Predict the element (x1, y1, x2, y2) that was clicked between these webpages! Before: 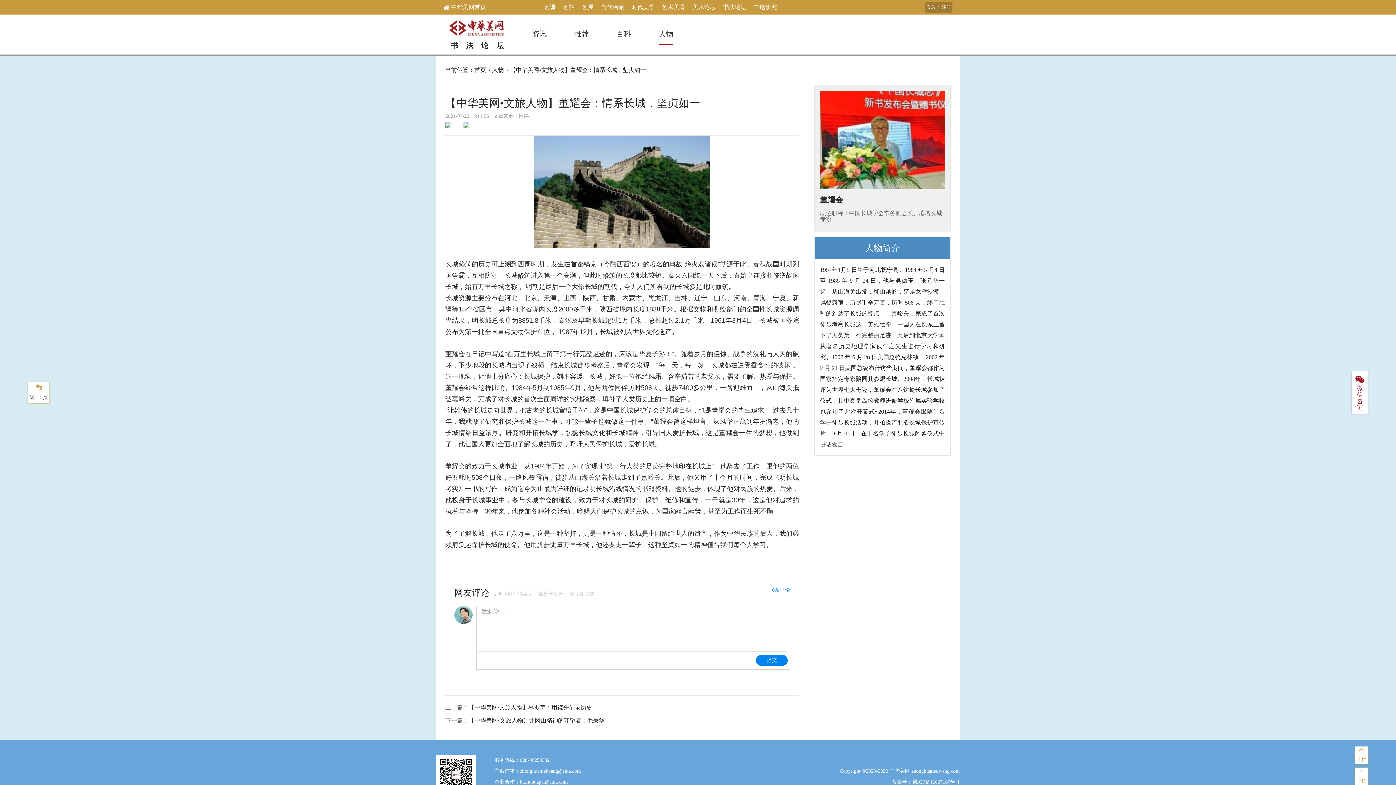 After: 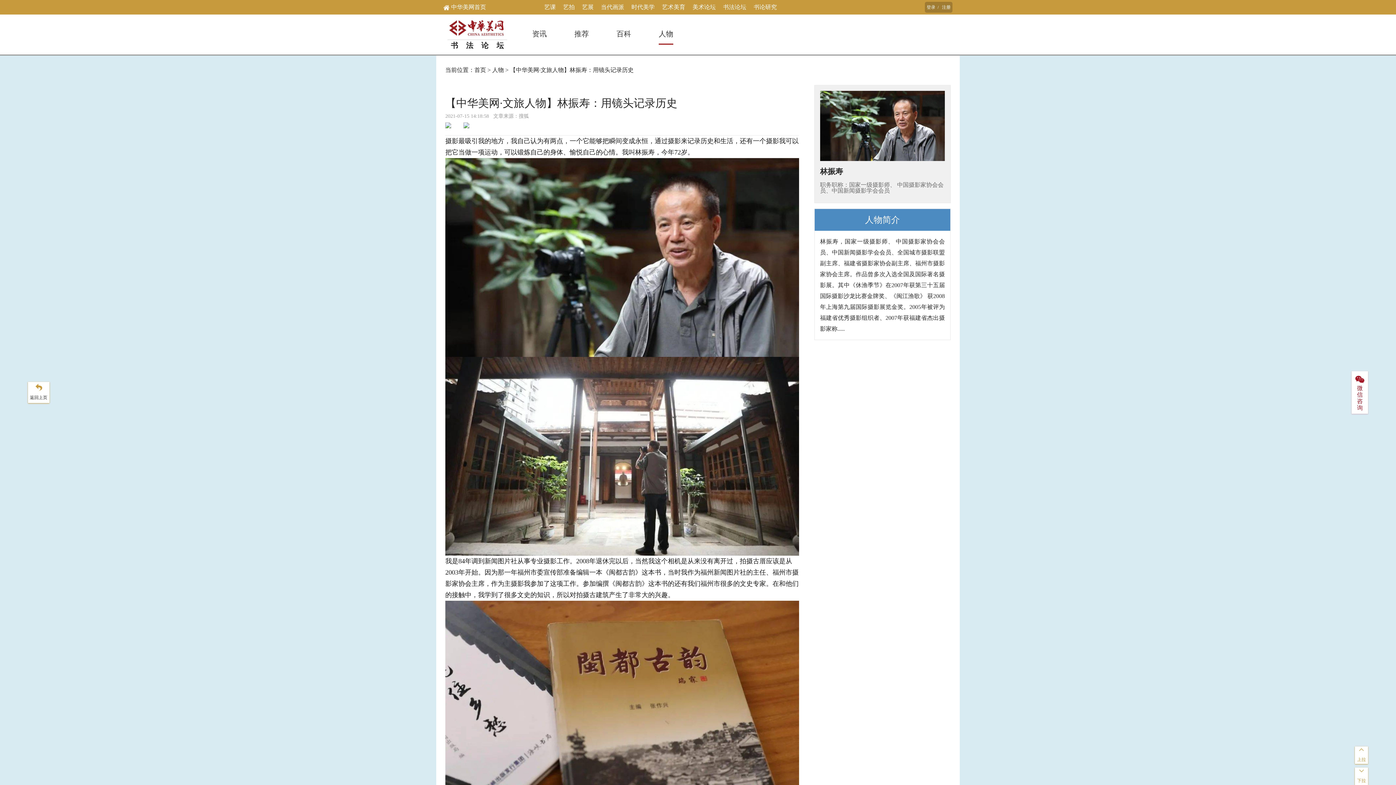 Action: bbox: (445, 701, 799, 714) label: 上一篇：
【中华美网·文旅人物】林振寿：用镜头记录历史